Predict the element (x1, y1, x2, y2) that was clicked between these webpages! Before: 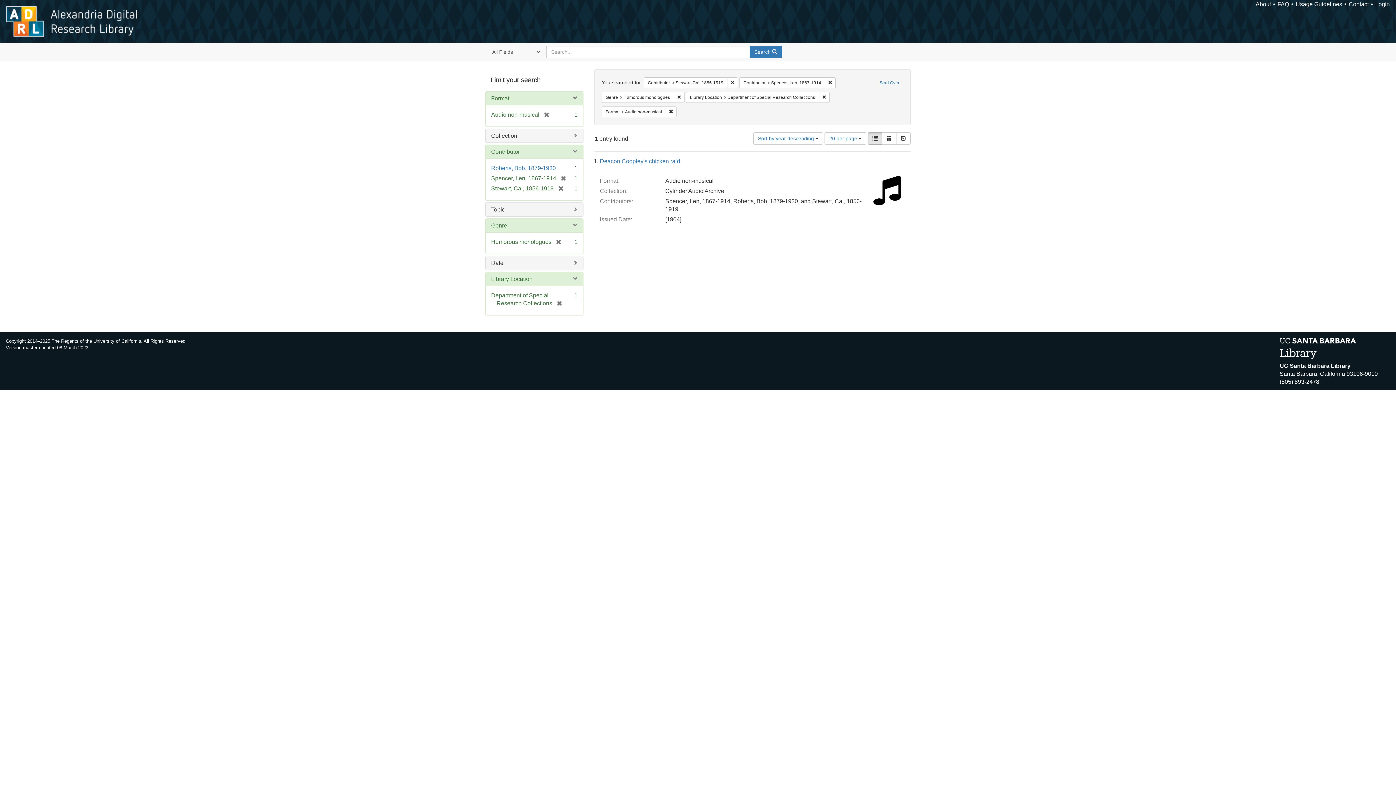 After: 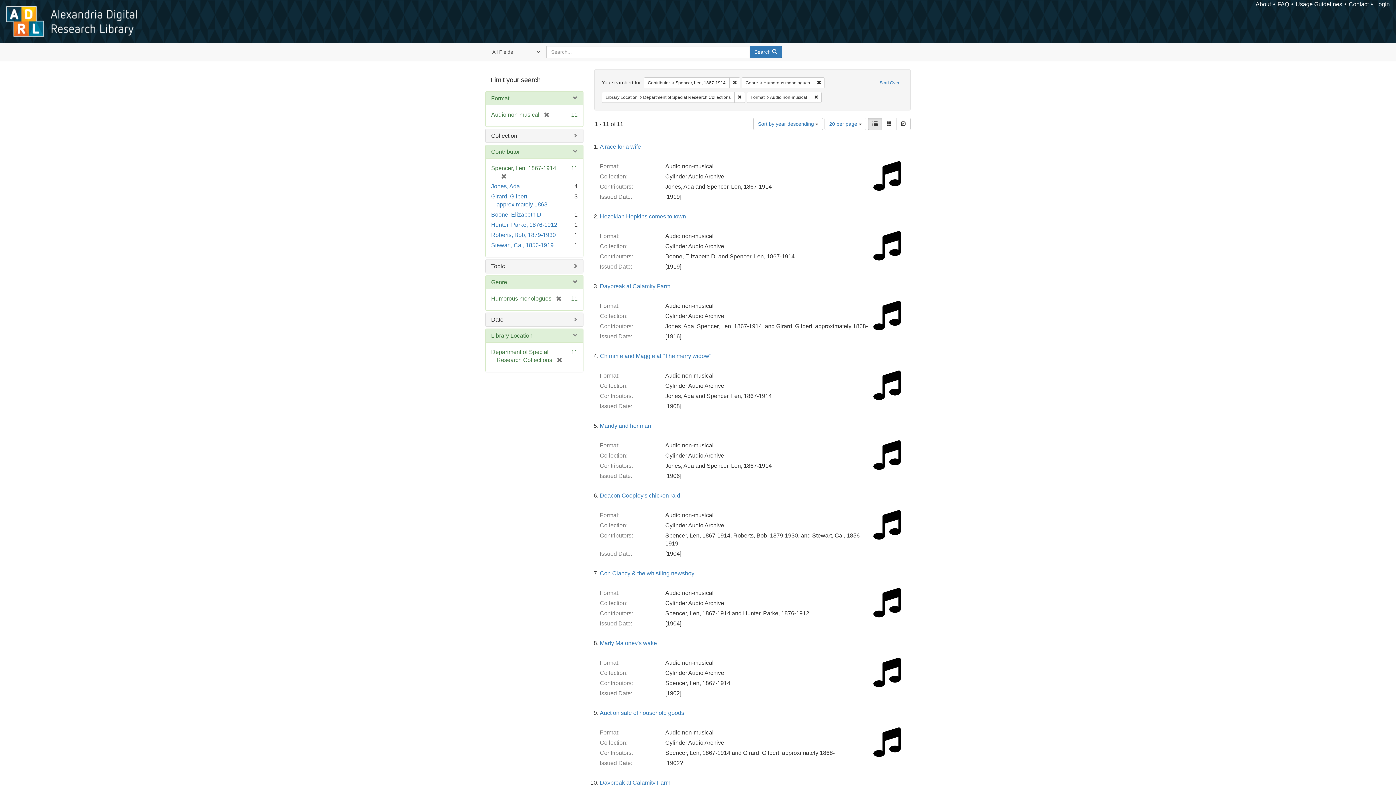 Action: bbox: (553, 185, 564, 191) label: [remove]